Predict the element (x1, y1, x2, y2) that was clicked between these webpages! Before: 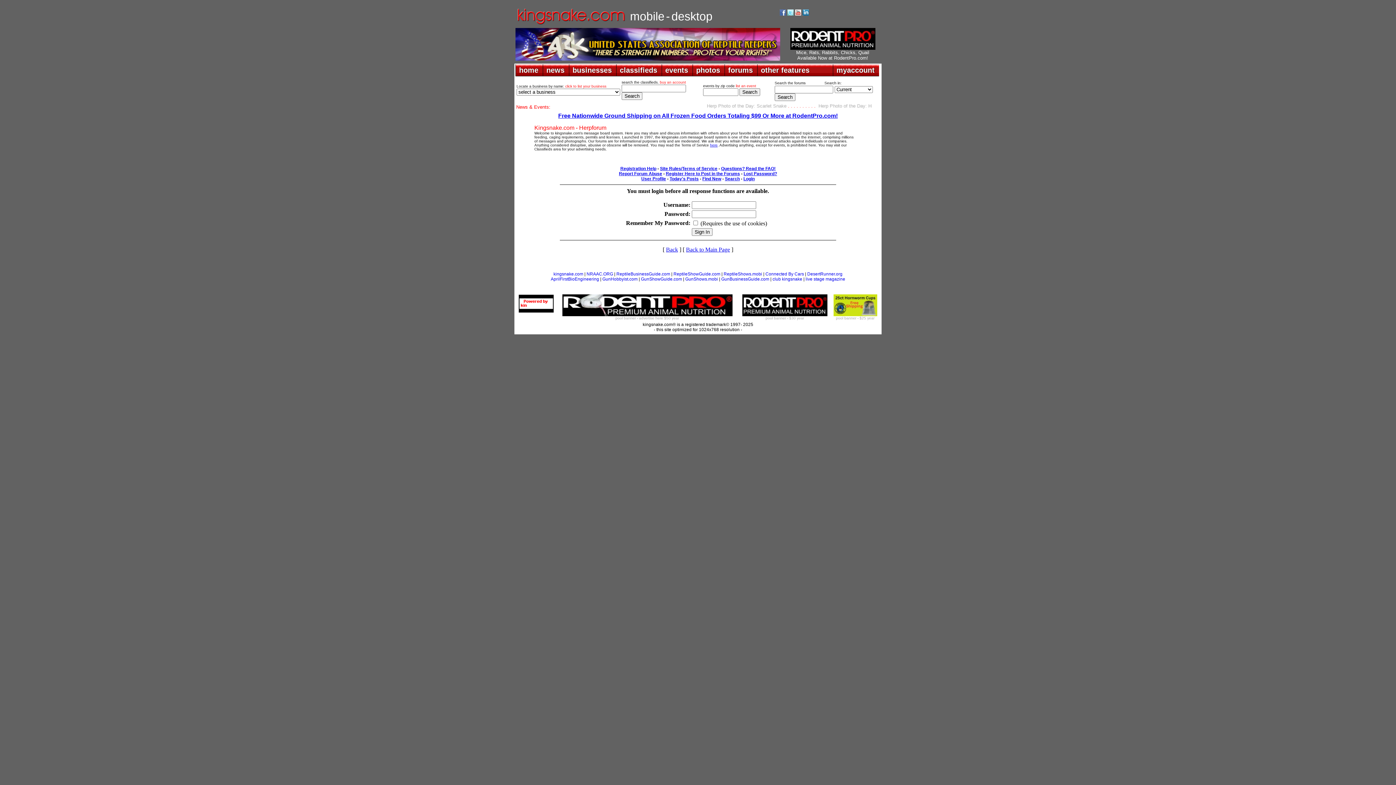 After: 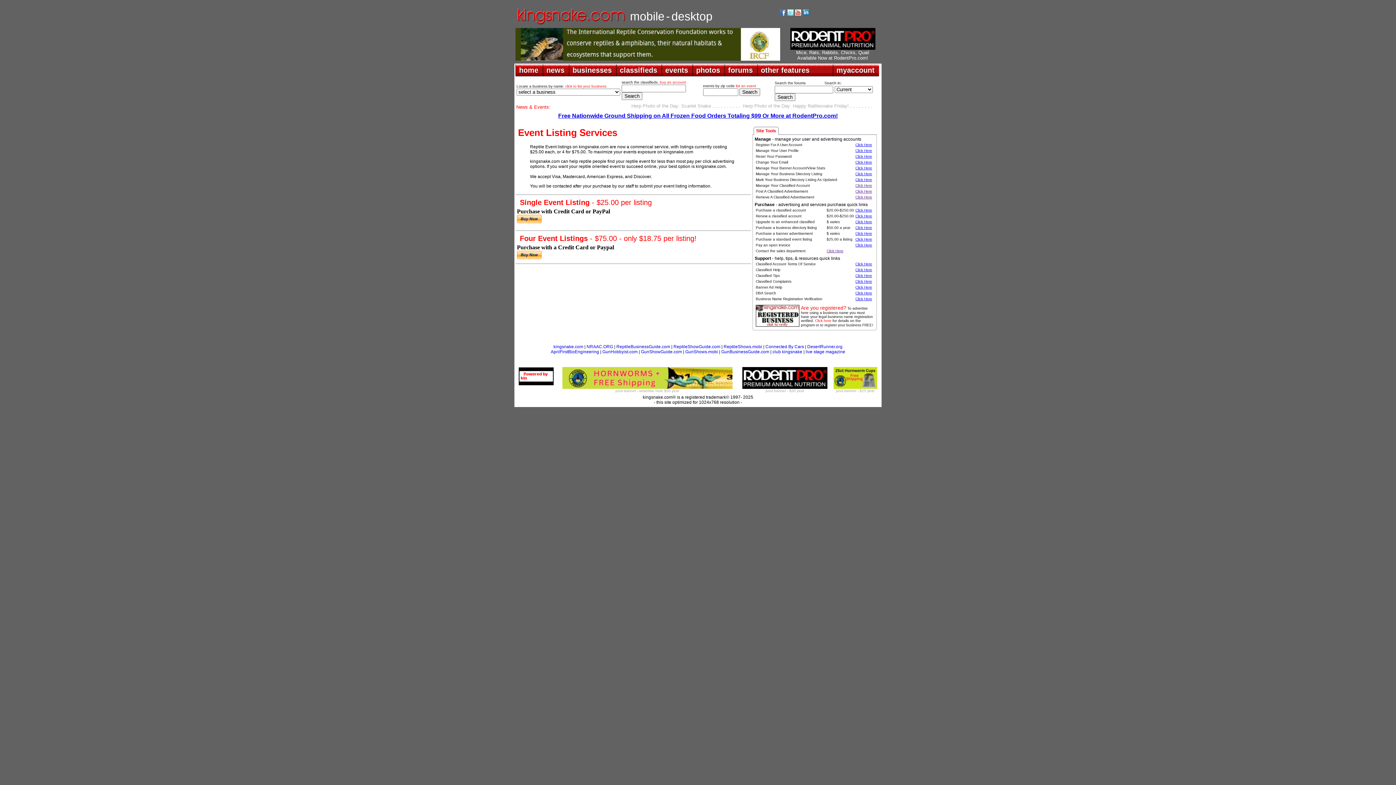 Action: bbox: (736, 84, 756, 88) label: list an event